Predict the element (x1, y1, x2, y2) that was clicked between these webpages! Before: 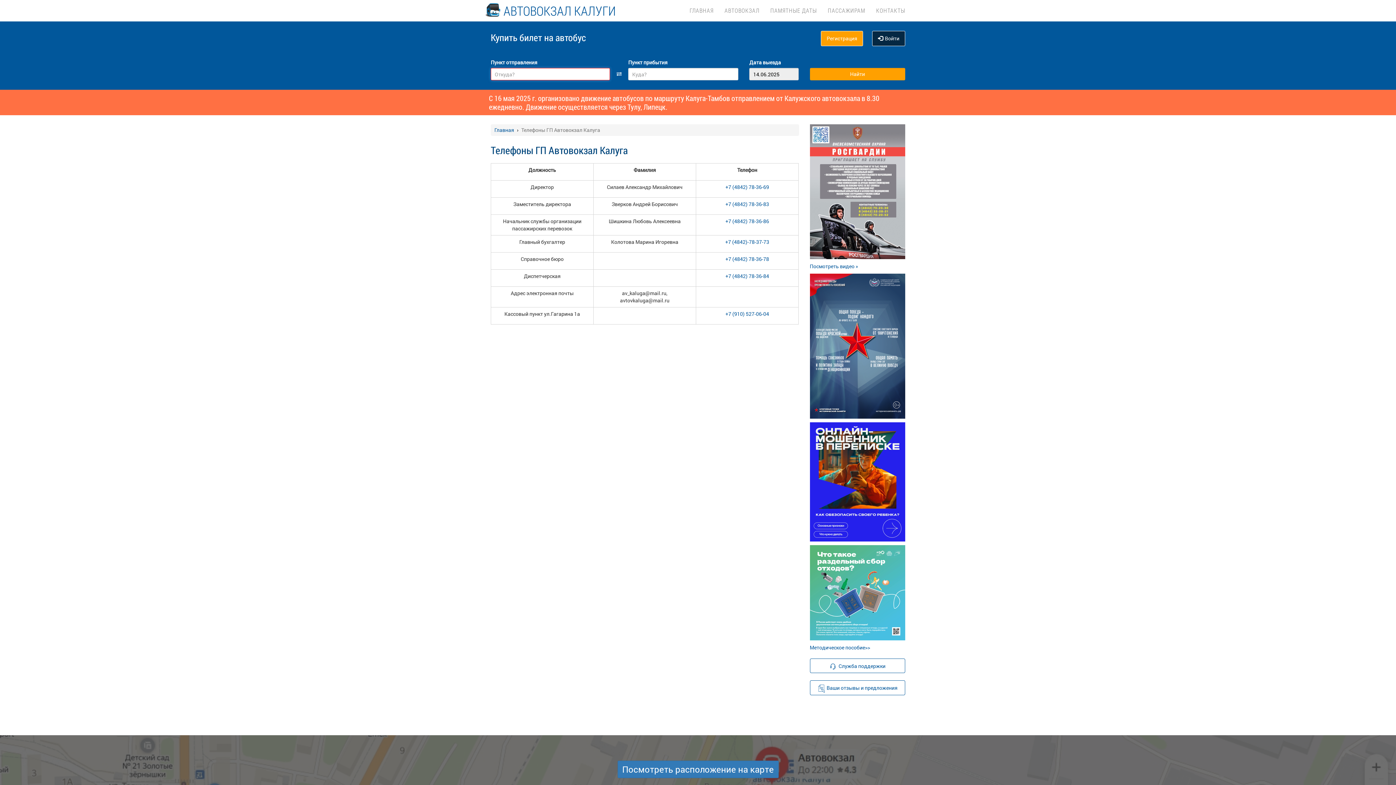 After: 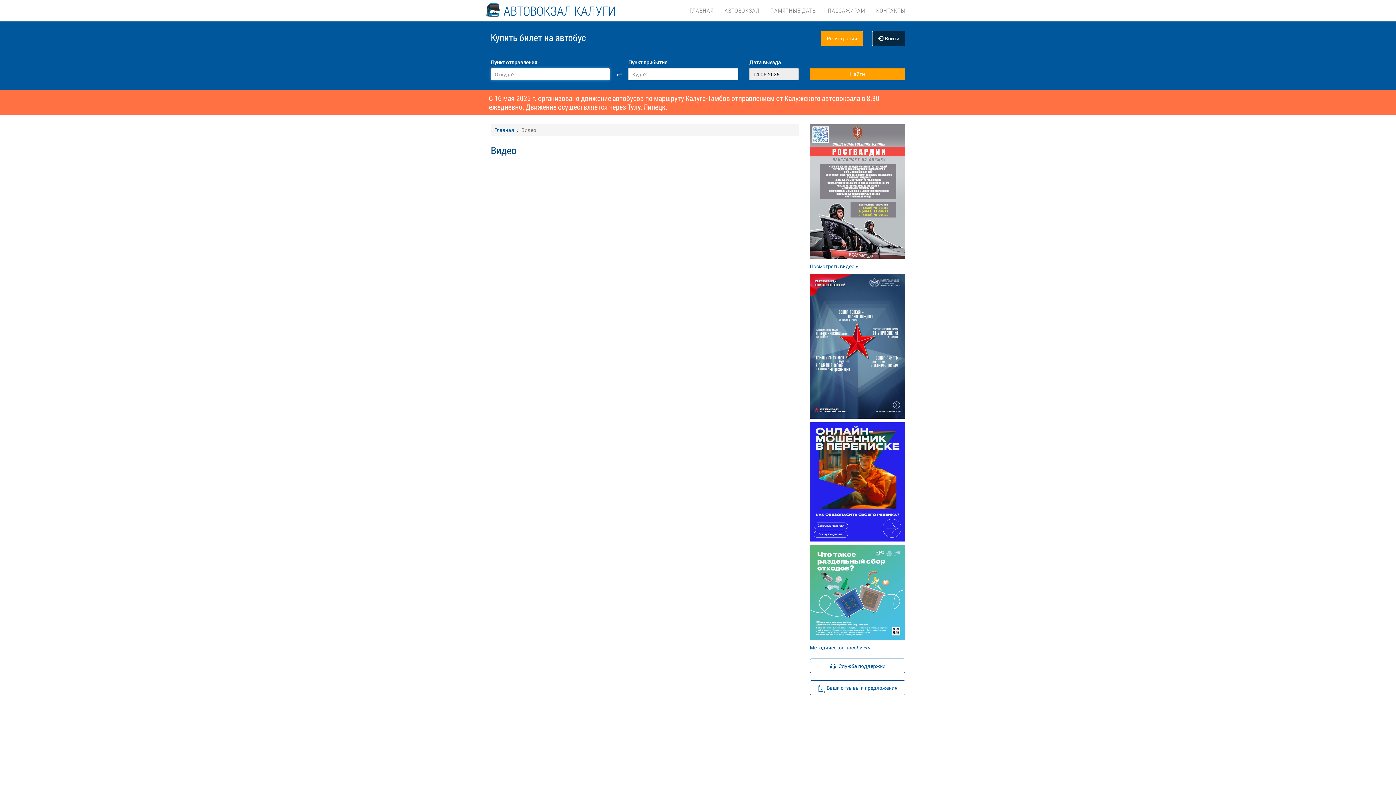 Action: bbox: (810, 263, 858, 269) label: Посмотреть видео »